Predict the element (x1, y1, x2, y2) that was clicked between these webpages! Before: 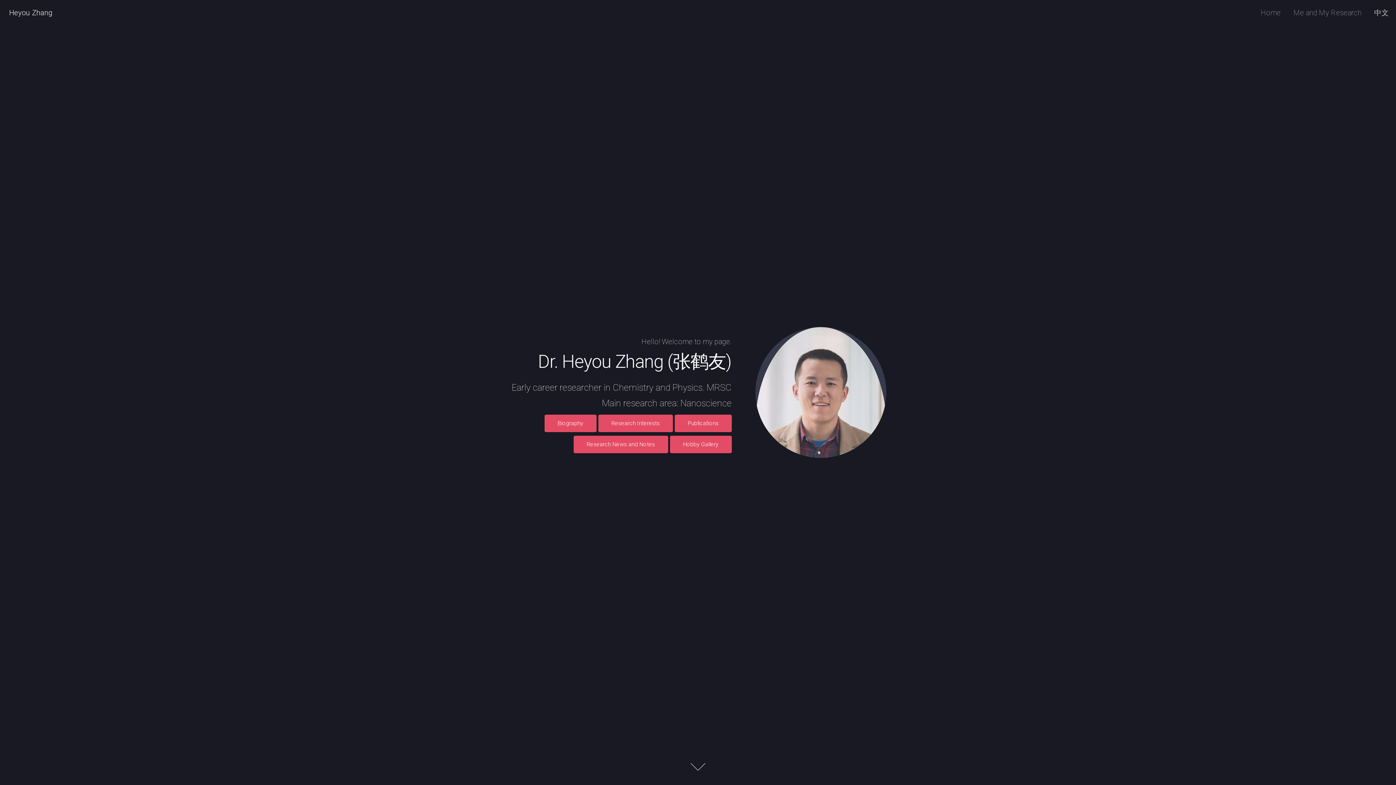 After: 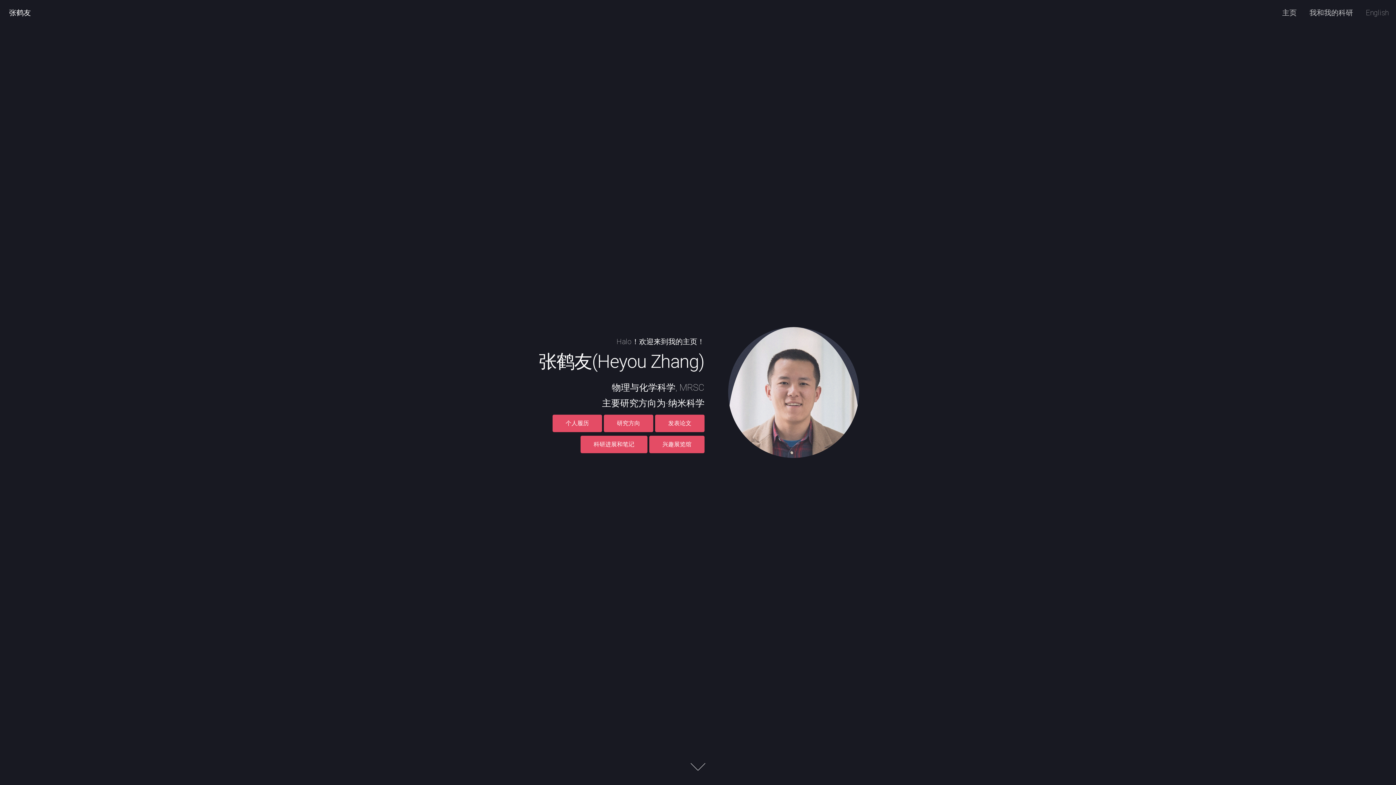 Action: label: 中文 bbox: (1374, 0, 1389, 25)